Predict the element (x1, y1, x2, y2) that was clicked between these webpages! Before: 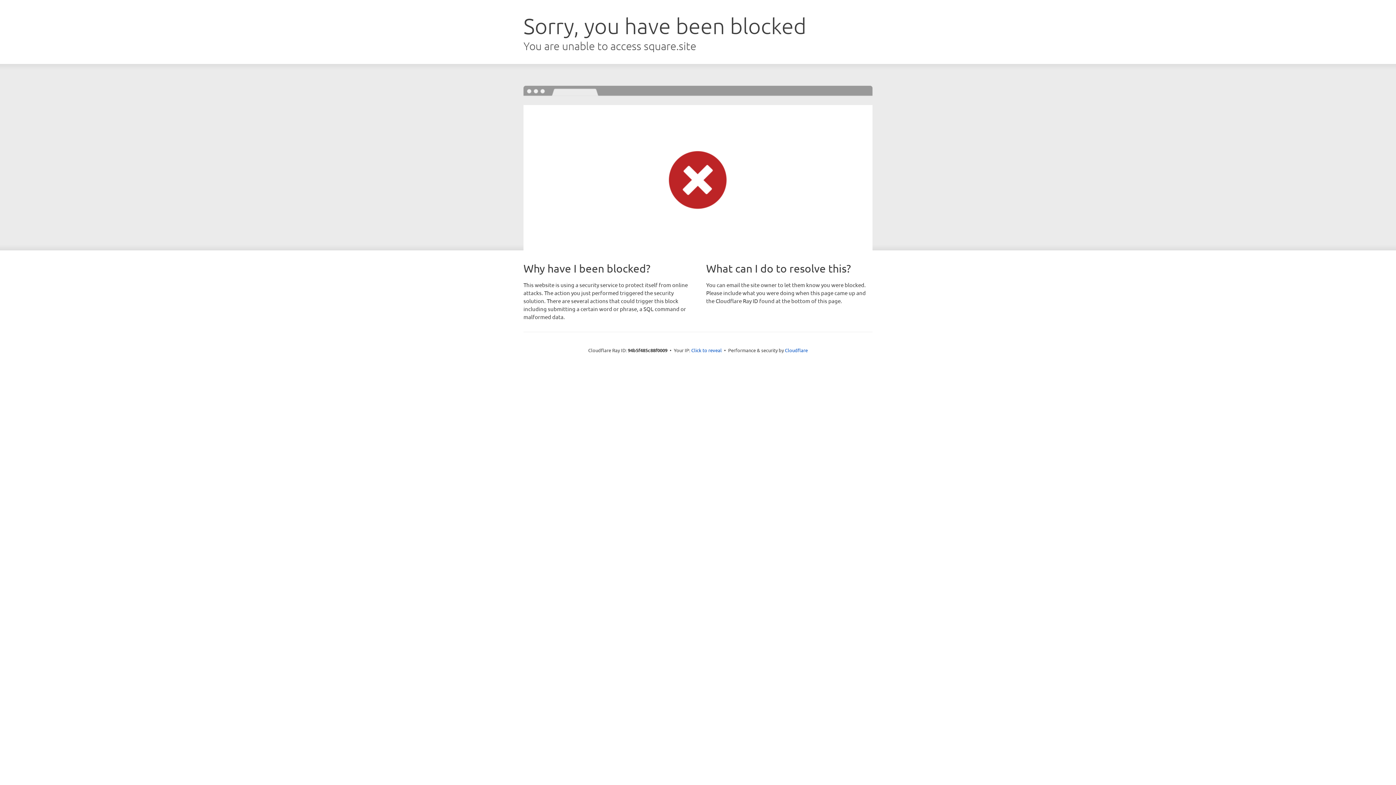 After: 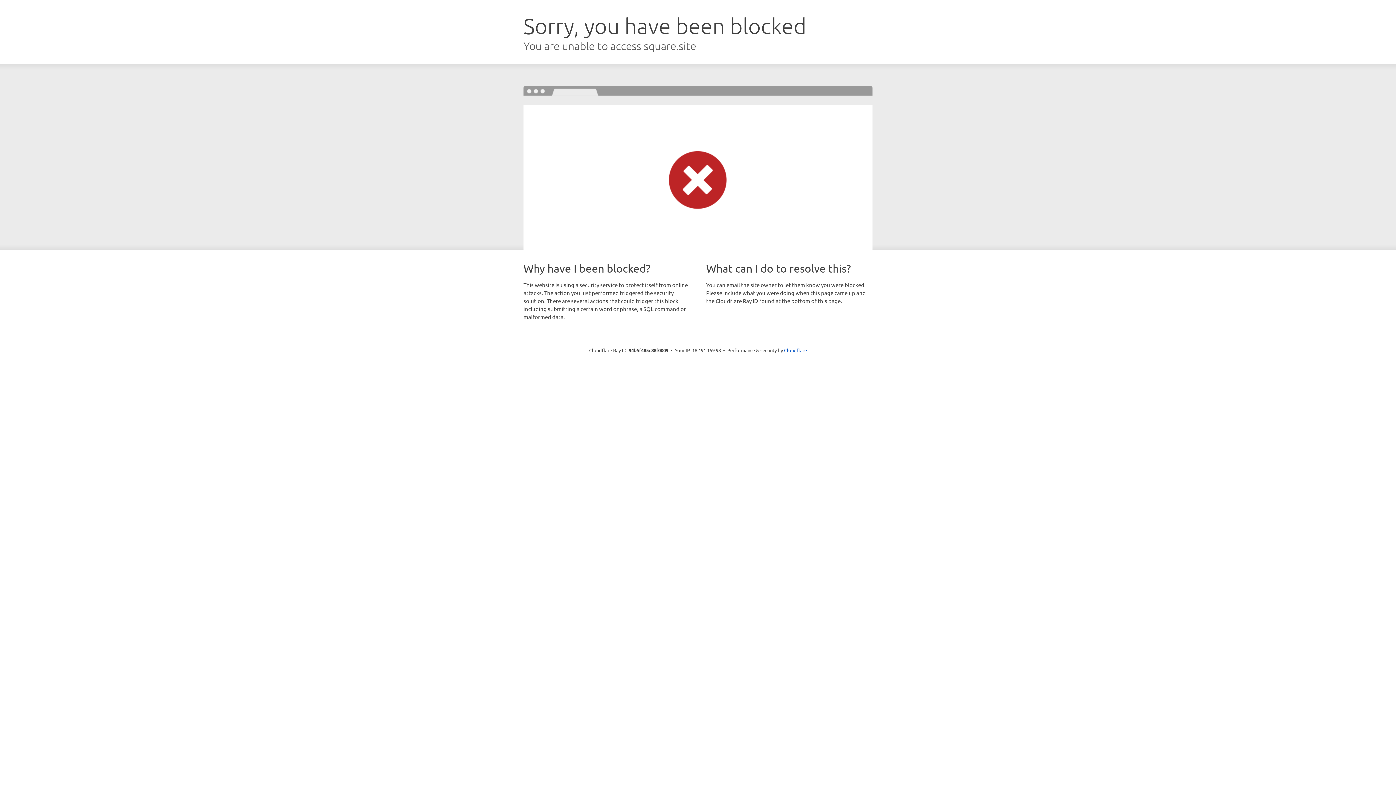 Action: label: Click to reveal bbox: (691, 346, 722, 353)